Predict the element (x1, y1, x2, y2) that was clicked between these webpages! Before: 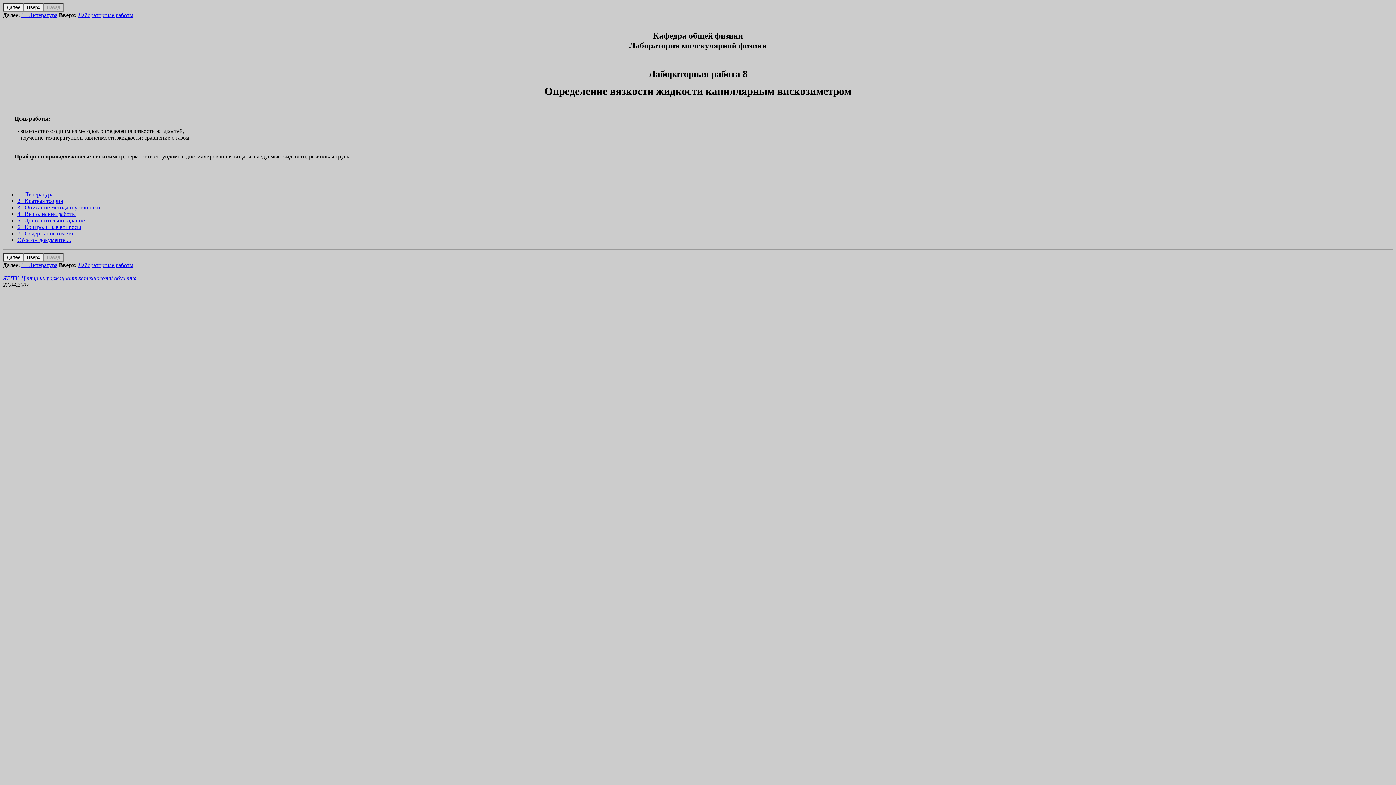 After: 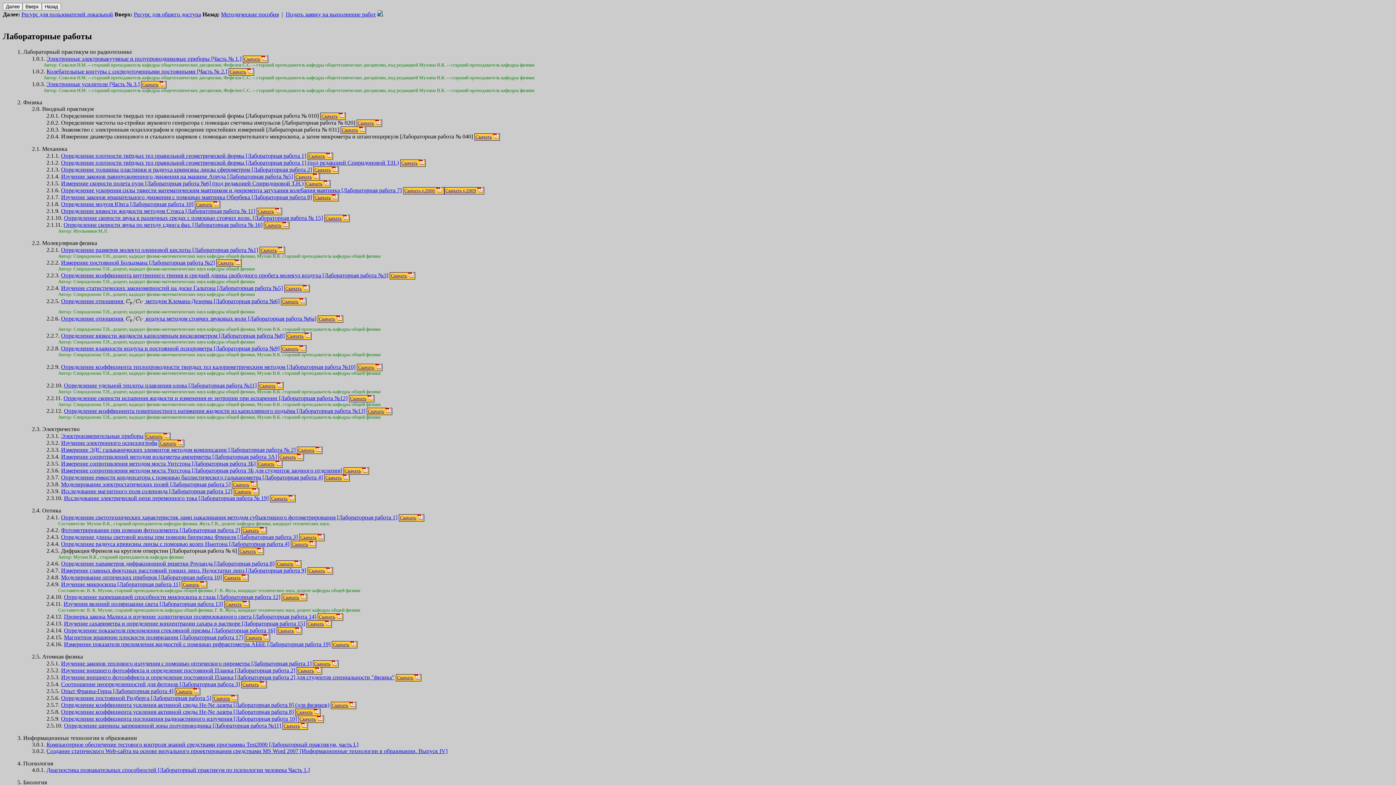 Action: label: Лабораторные работы bbox: (78, 262, 133, 268)